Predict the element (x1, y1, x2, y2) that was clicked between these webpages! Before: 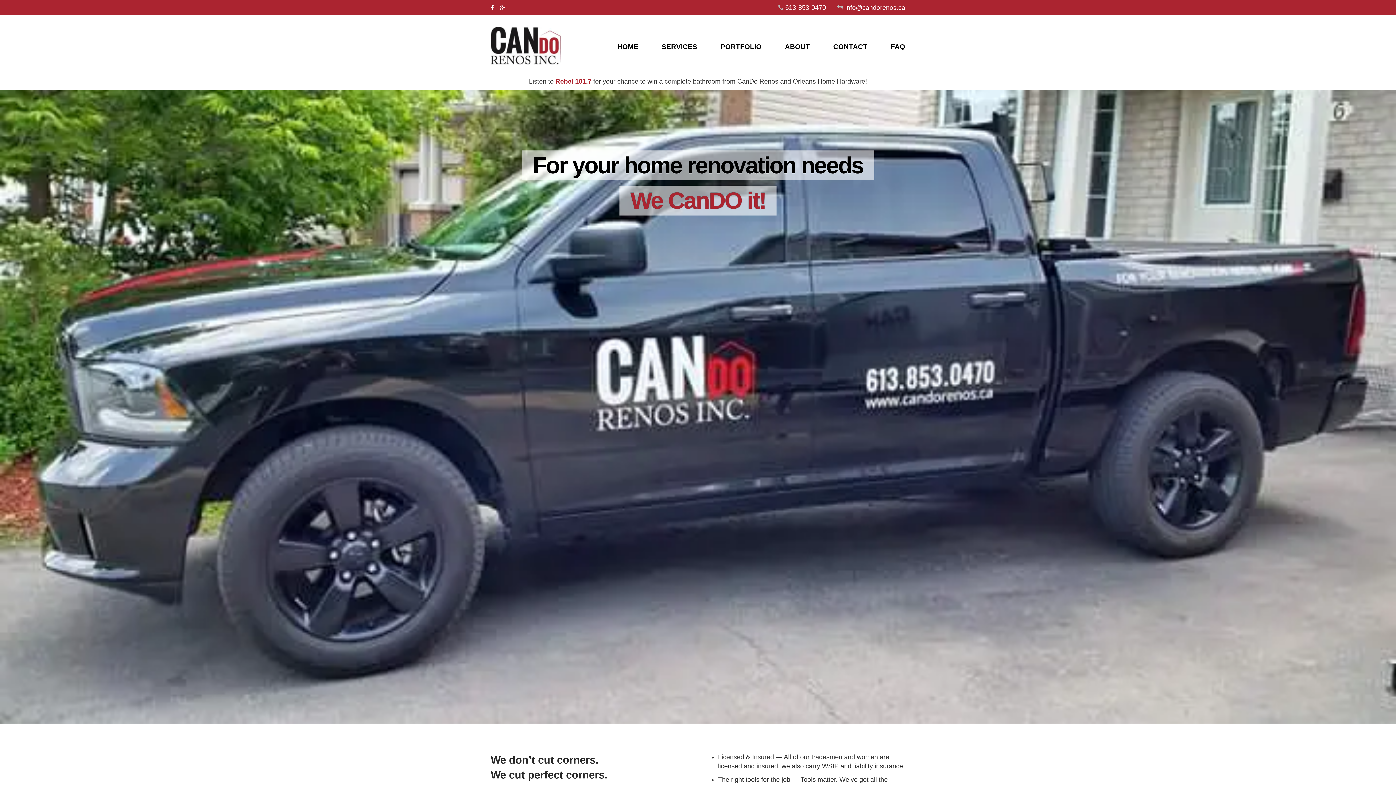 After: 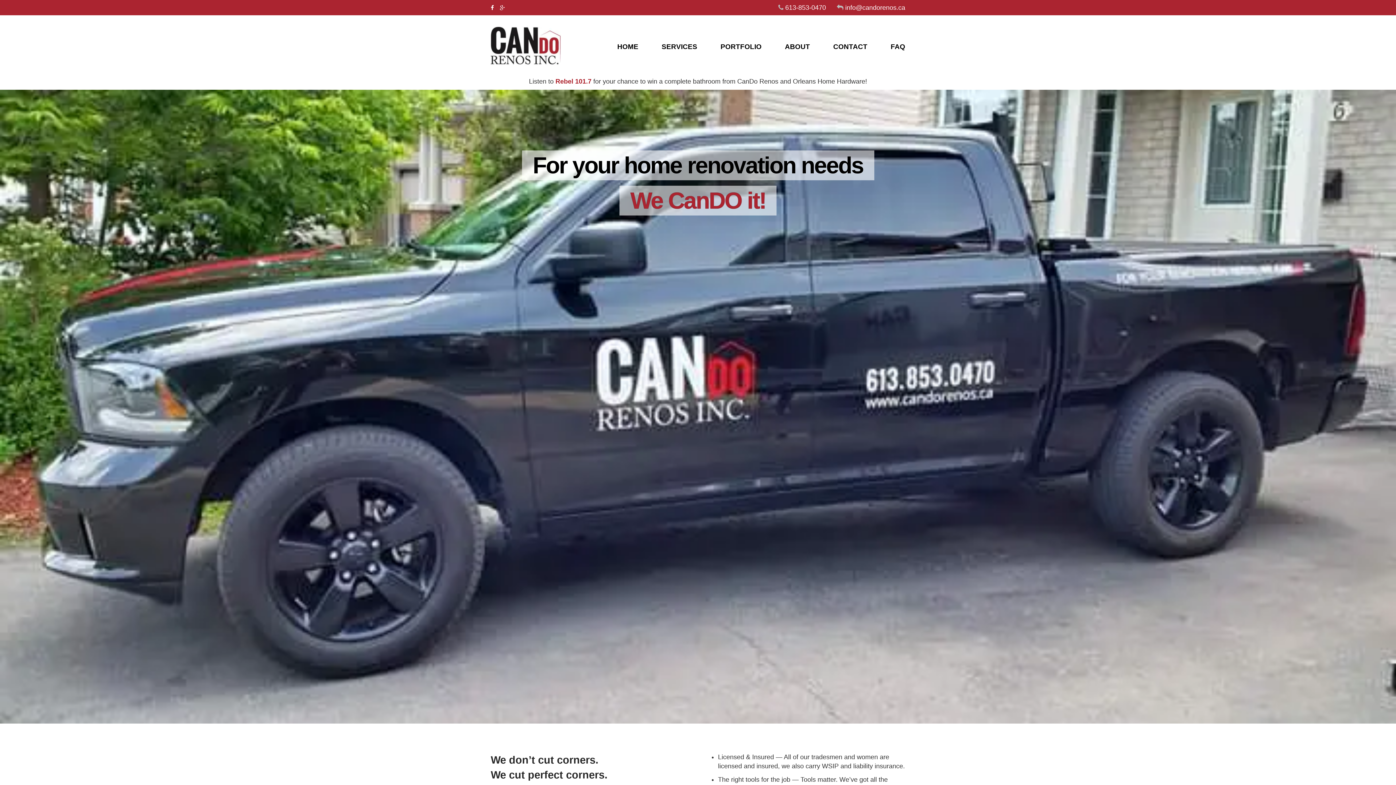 Action: bbox: (490, 4, 498, 11)